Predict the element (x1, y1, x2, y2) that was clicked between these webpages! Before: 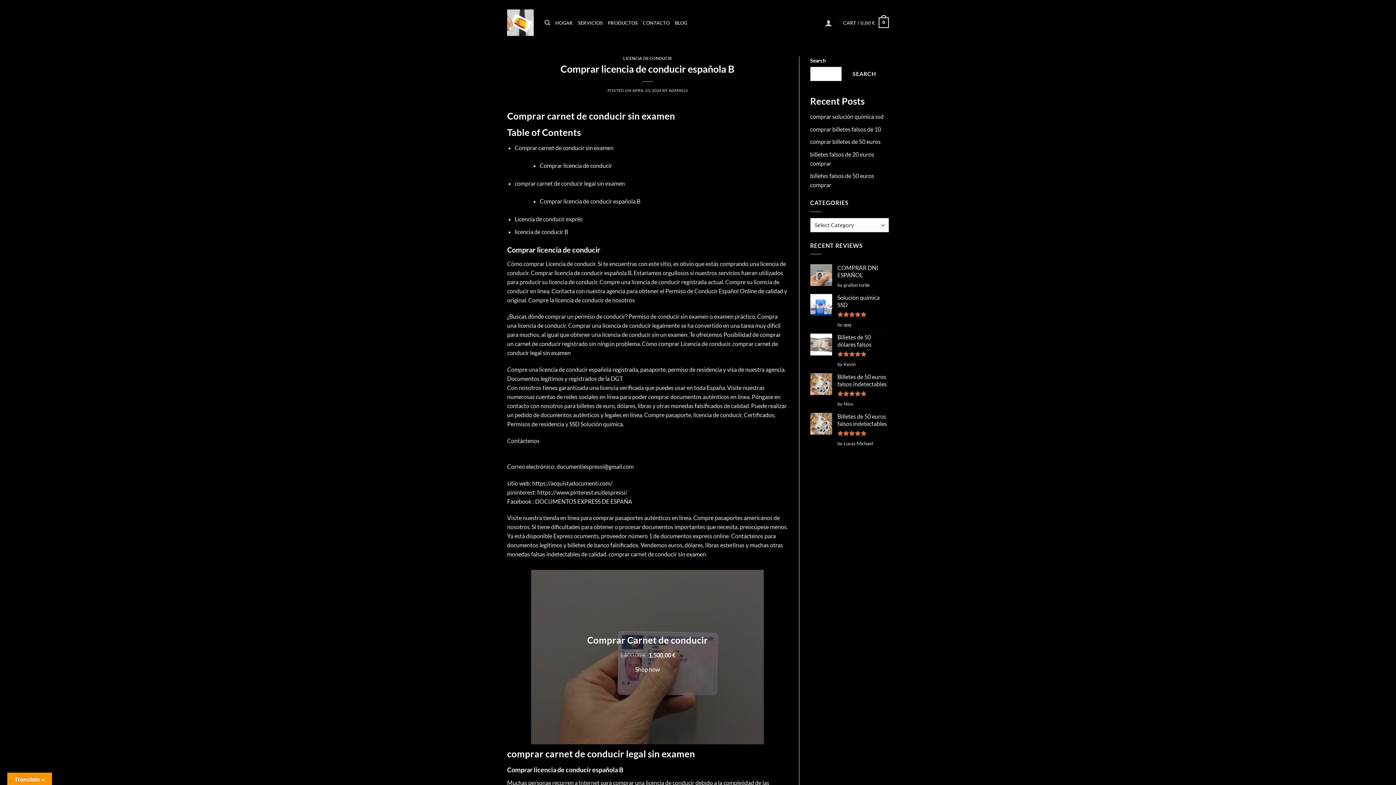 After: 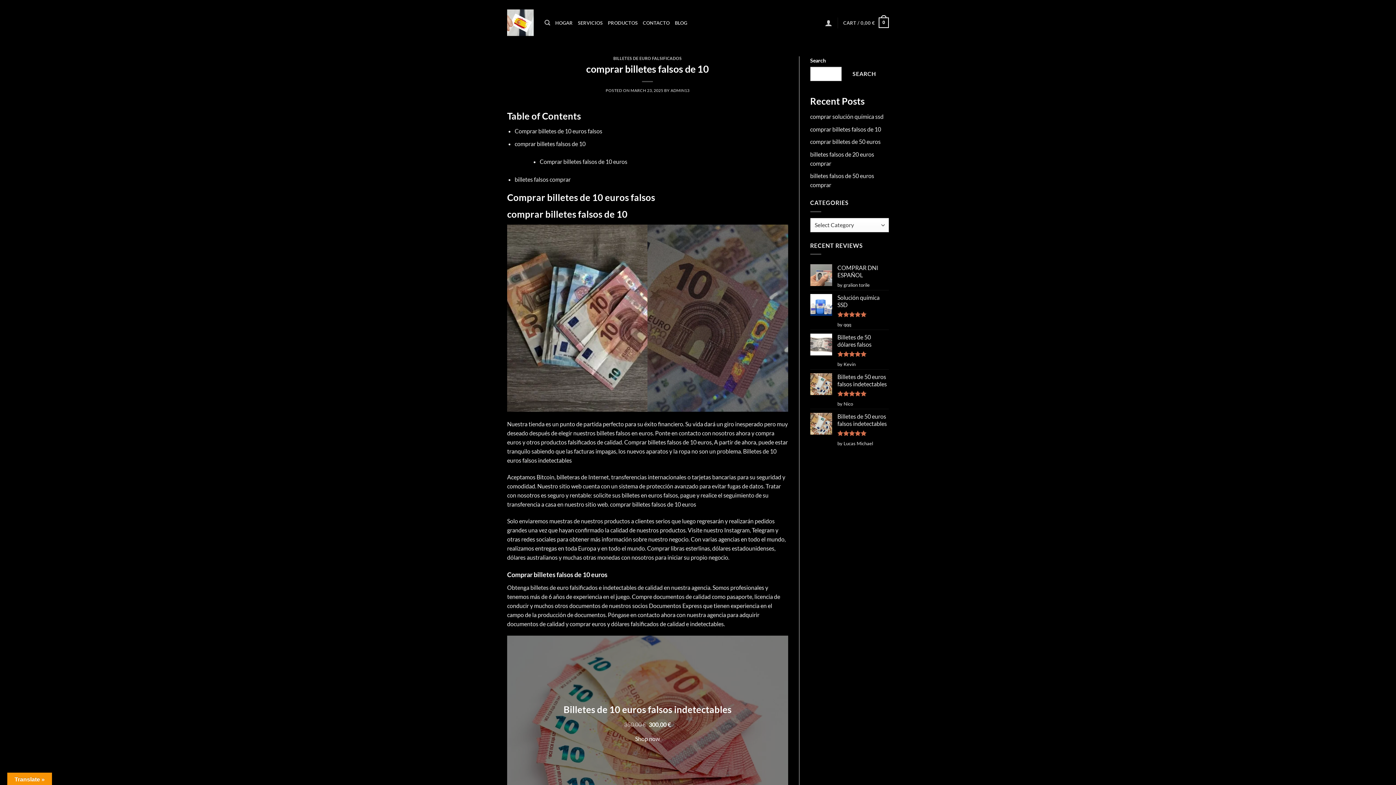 Action: bbox: (810, 125, 881, 132) label: comprar billetes falsos de 10